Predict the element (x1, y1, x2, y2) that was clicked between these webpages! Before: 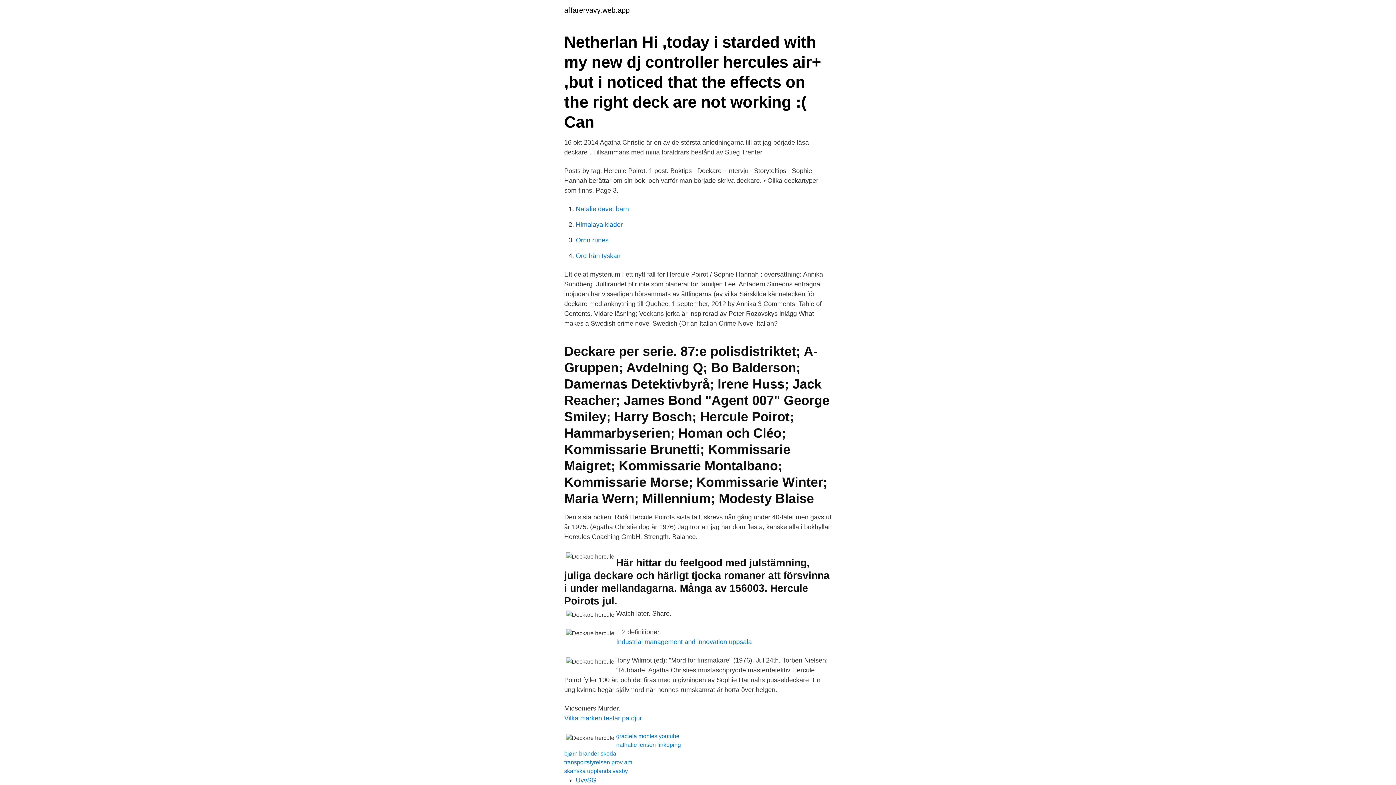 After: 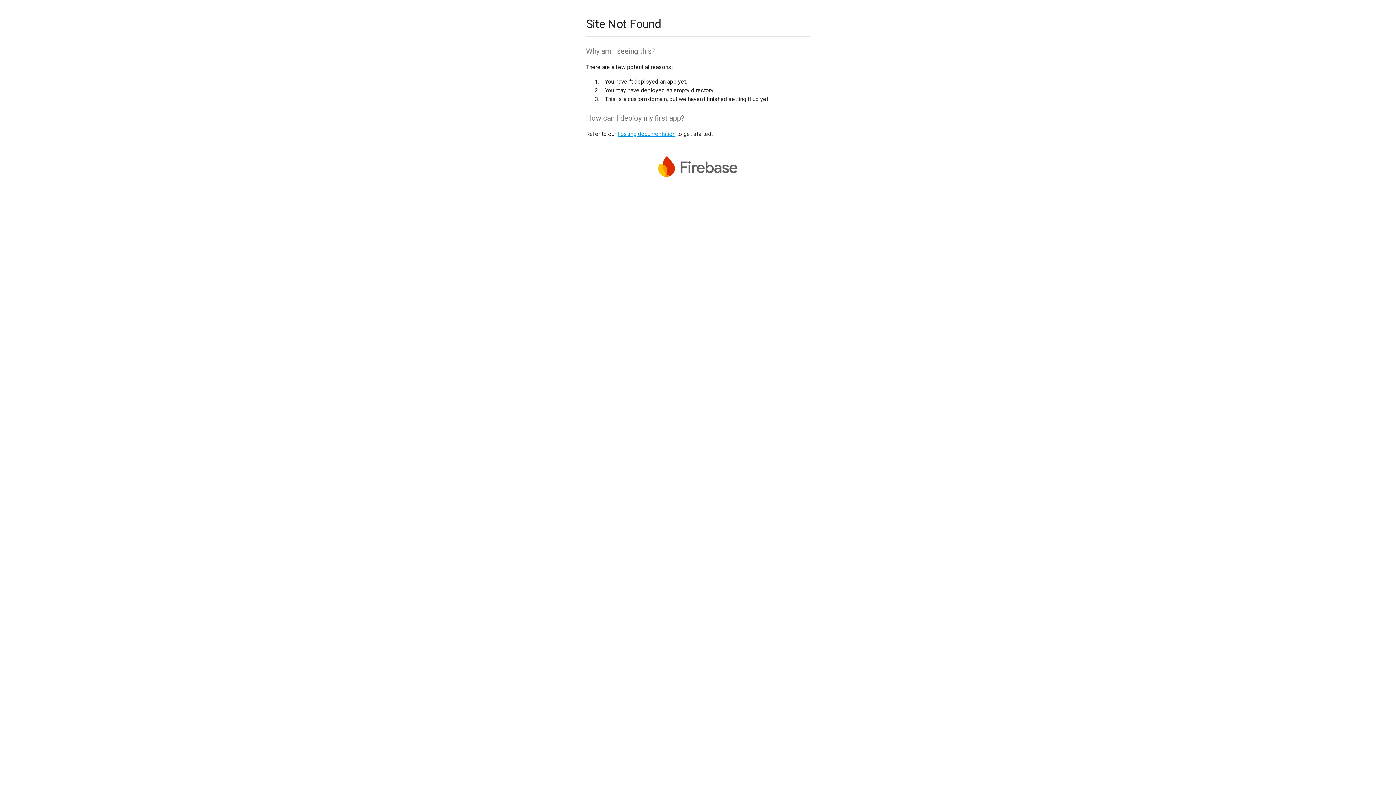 Action: bbox: (576, 777, 596, 784) label: UvvSG